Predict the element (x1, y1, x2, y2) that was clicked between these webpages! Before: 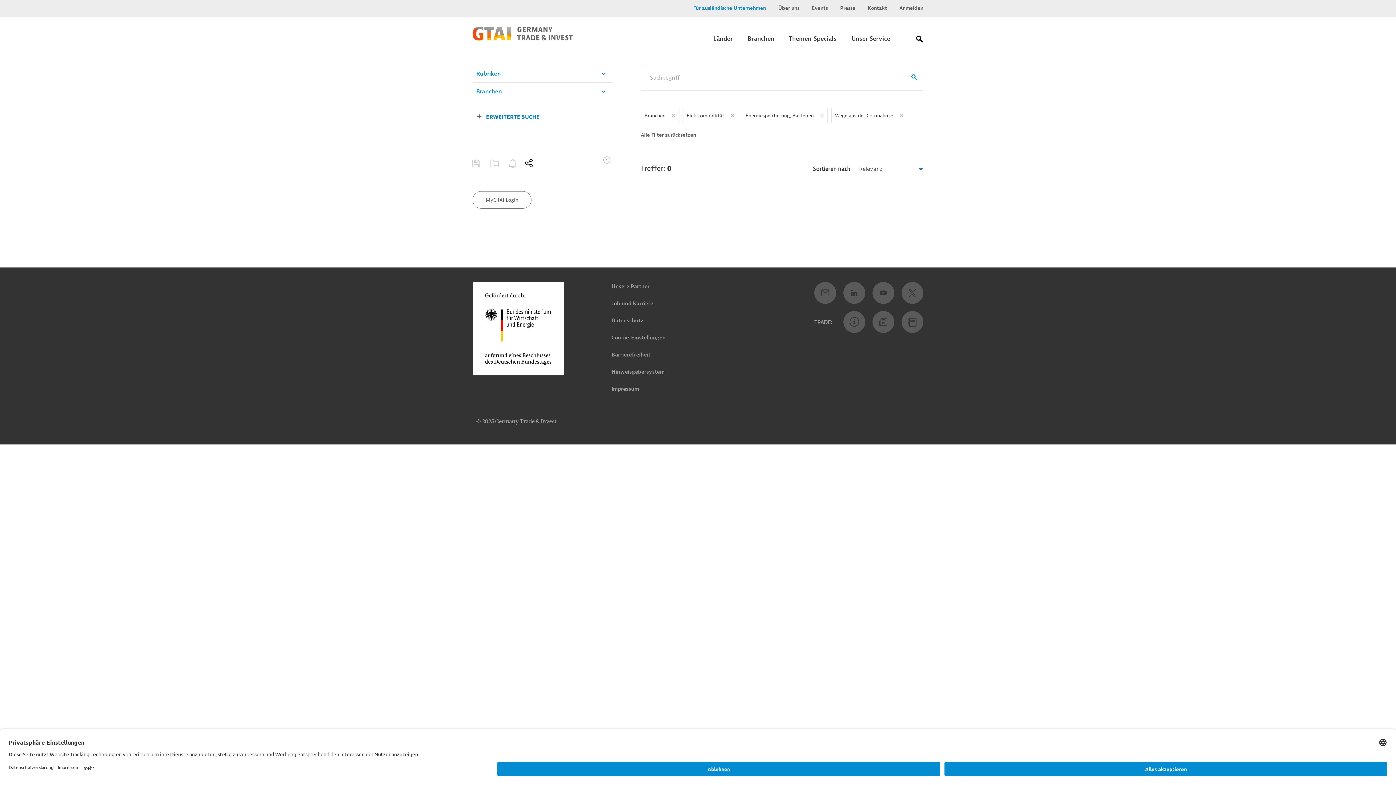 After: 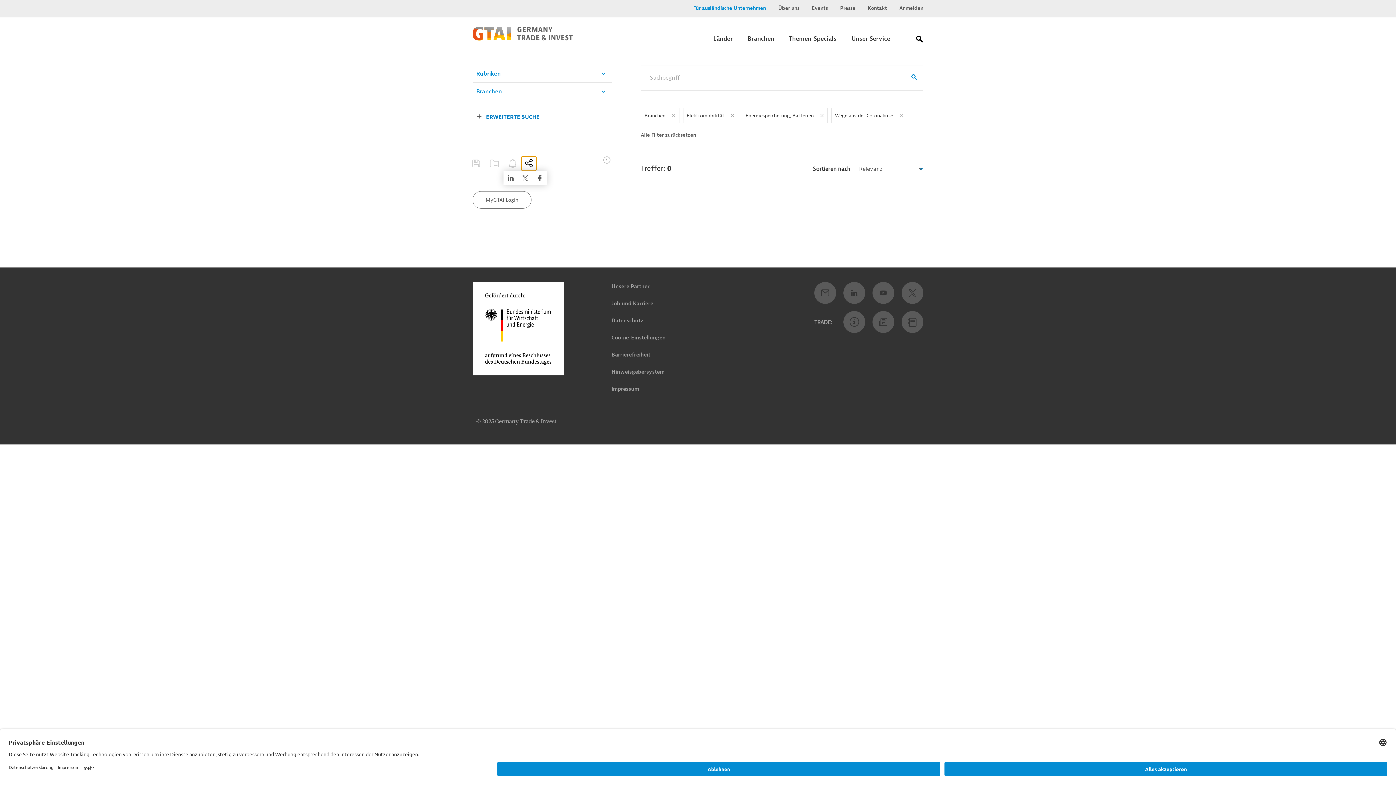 Action: bbox: (521, 156, 536, 170)